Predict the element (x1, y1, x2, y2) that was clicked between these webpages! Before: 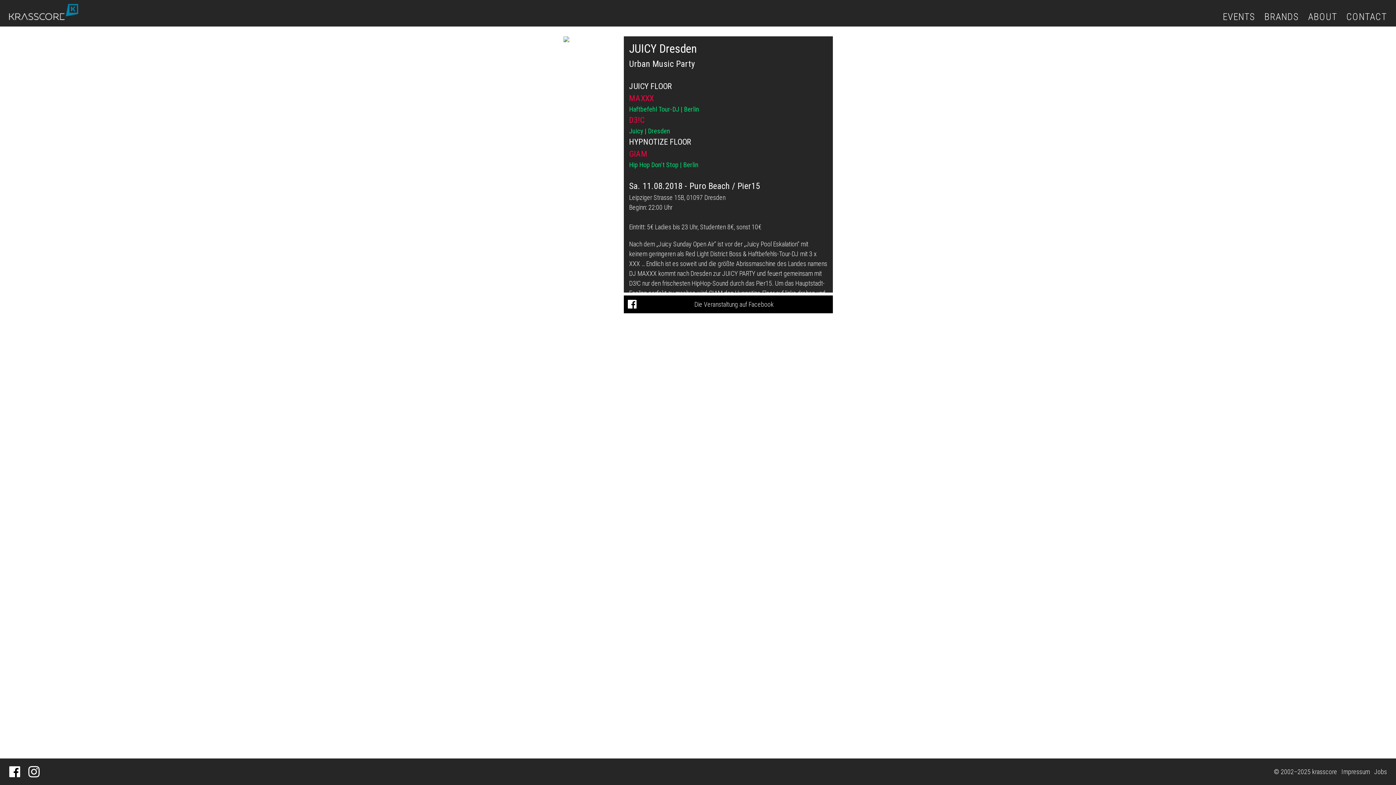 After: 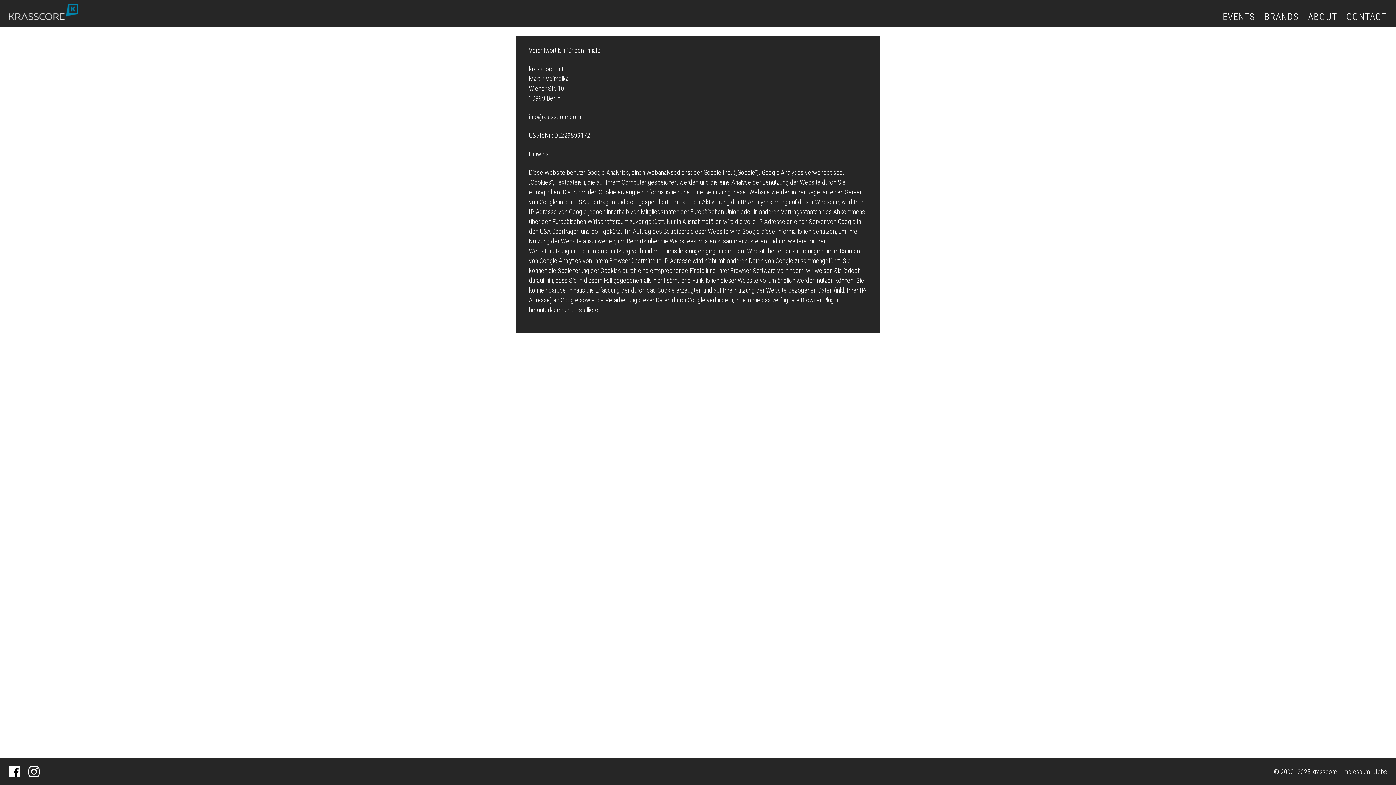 Action: label: Impressum bbox: (1341, 768, 1370, 776)